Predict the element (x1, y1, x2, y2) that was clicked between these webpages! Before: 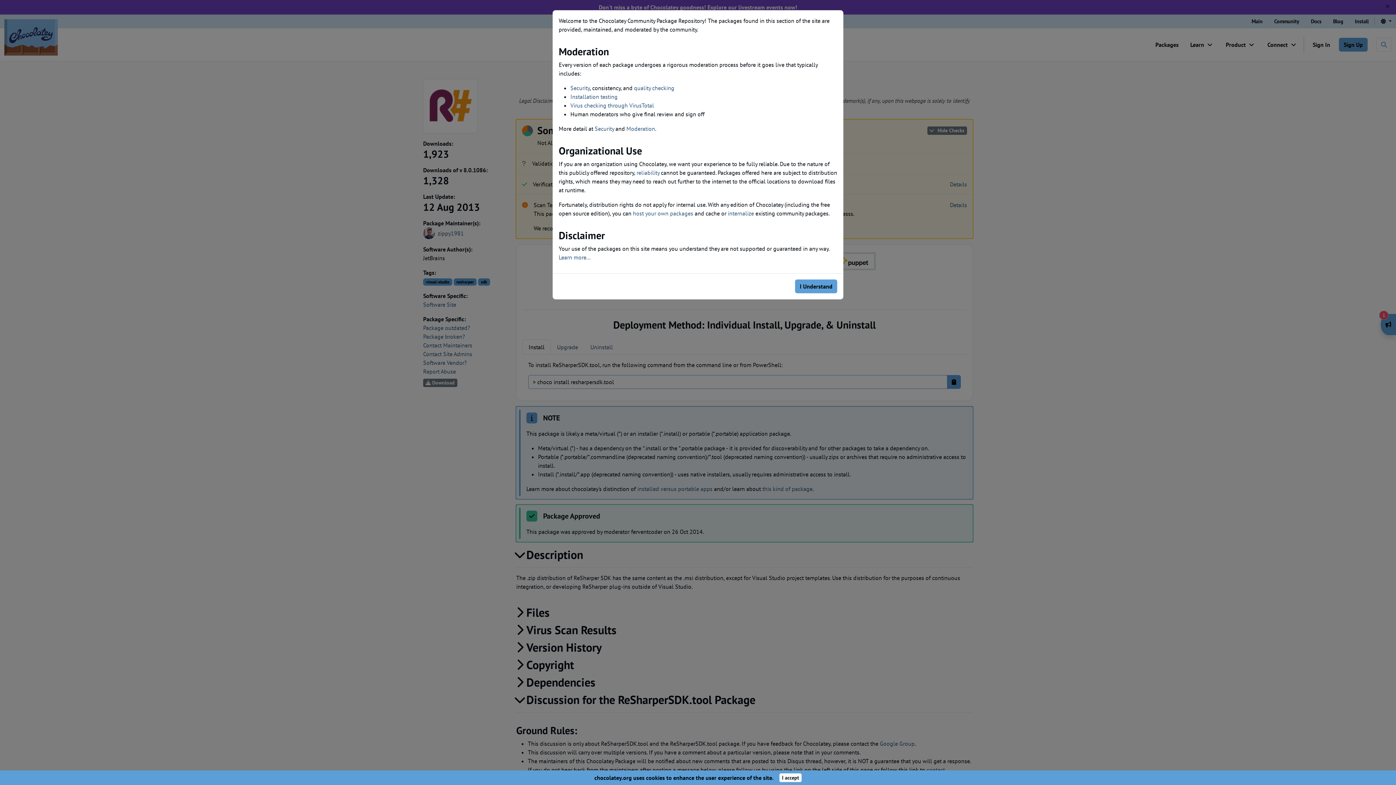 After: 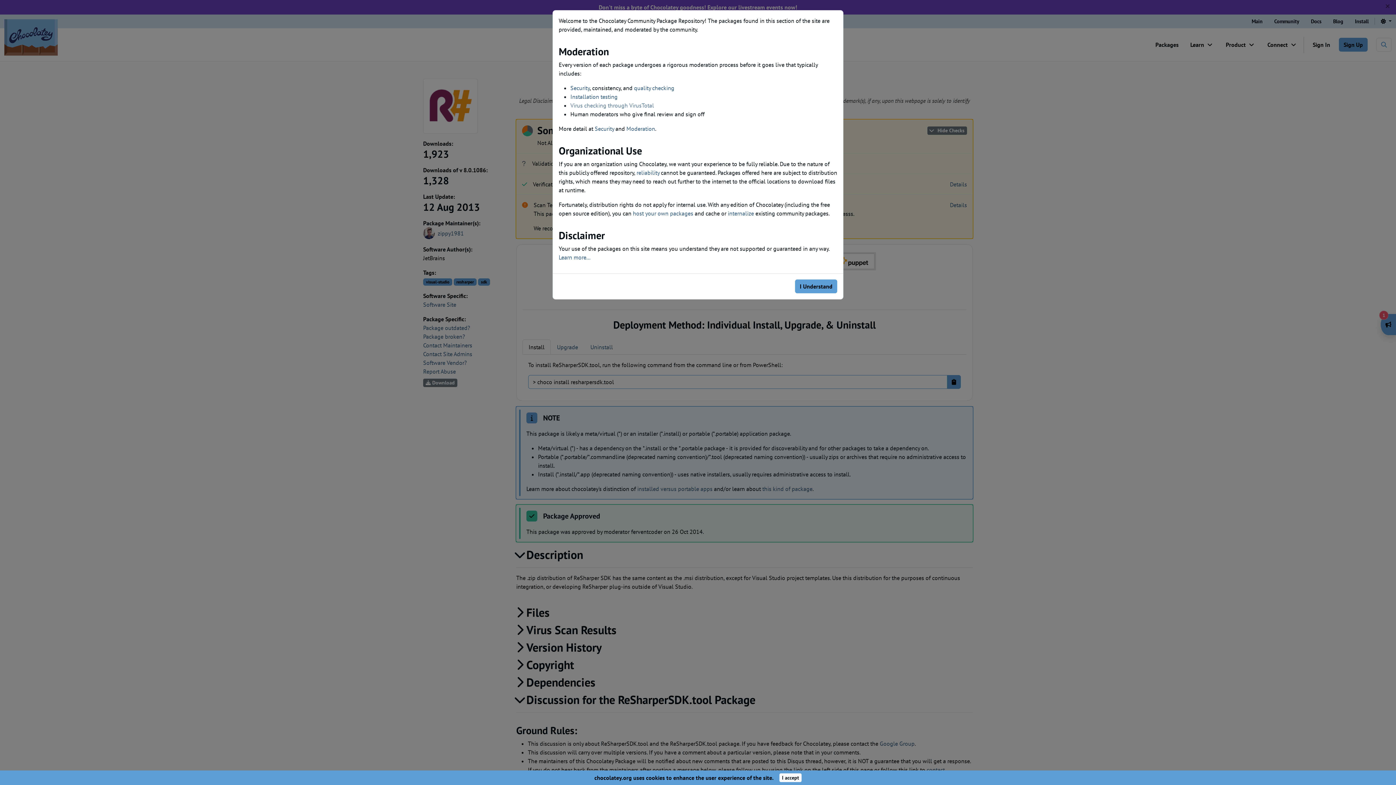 Action: label: Virus checking through VirusTotal bbox: (570, 101, 654, 109)